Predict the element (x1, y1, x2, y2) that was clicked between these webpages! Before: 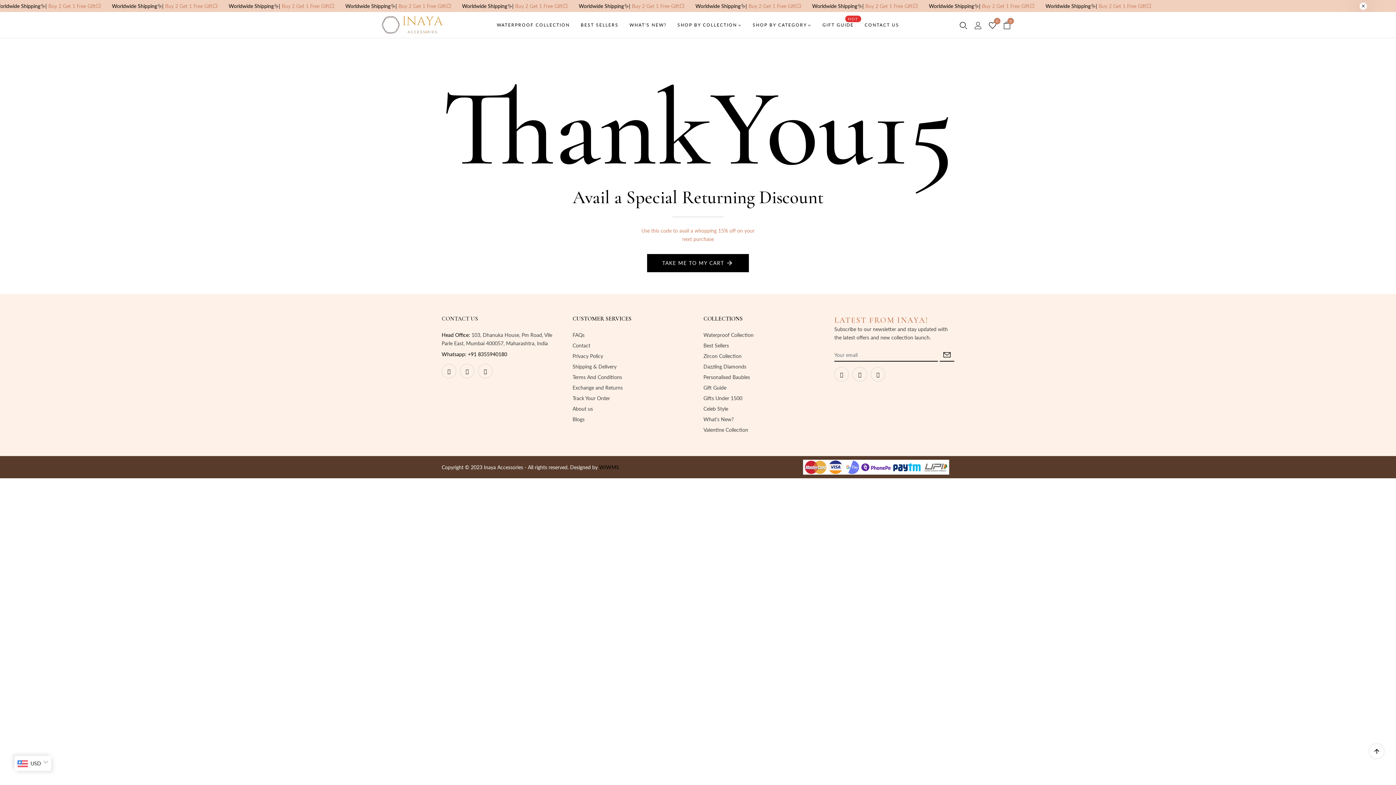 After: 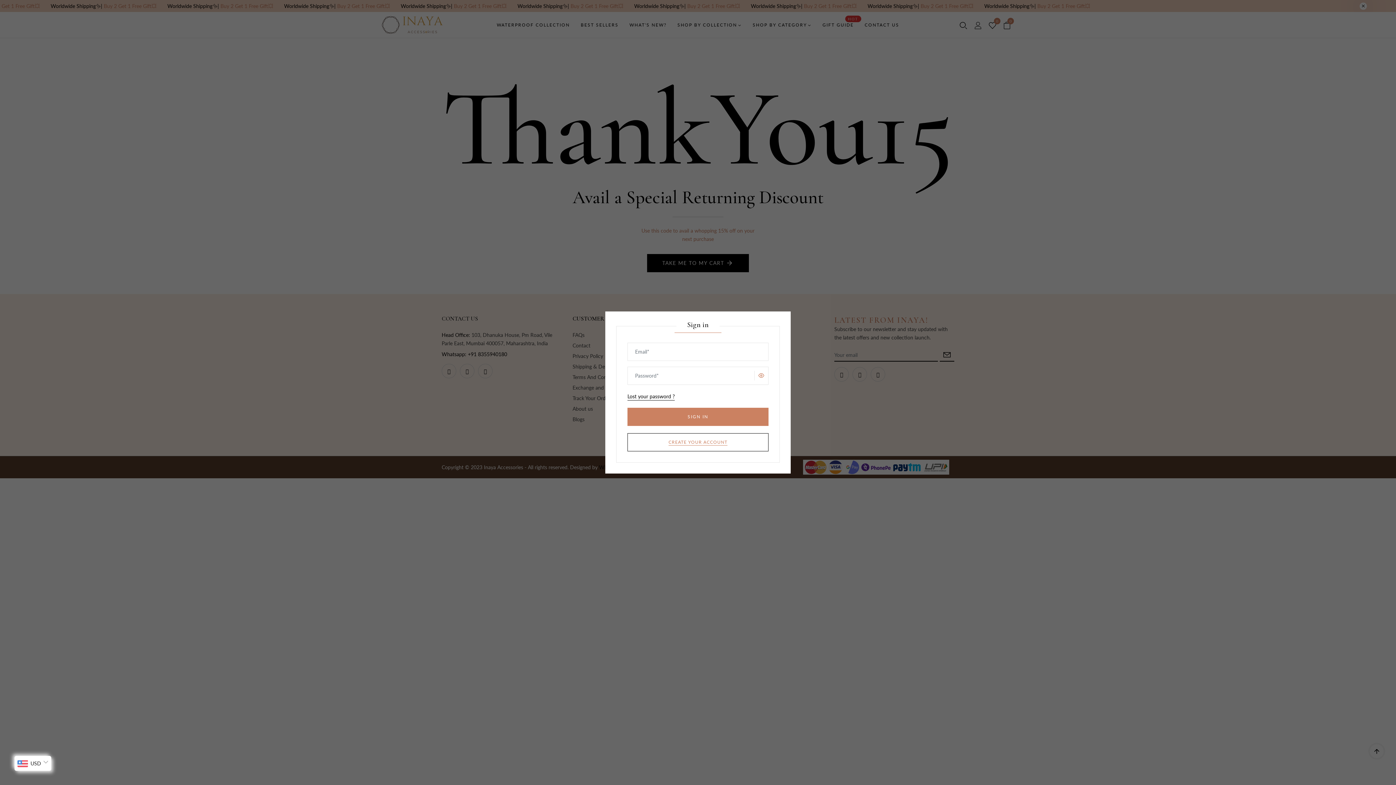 Action: bbox: (974, 21, 981, 30)